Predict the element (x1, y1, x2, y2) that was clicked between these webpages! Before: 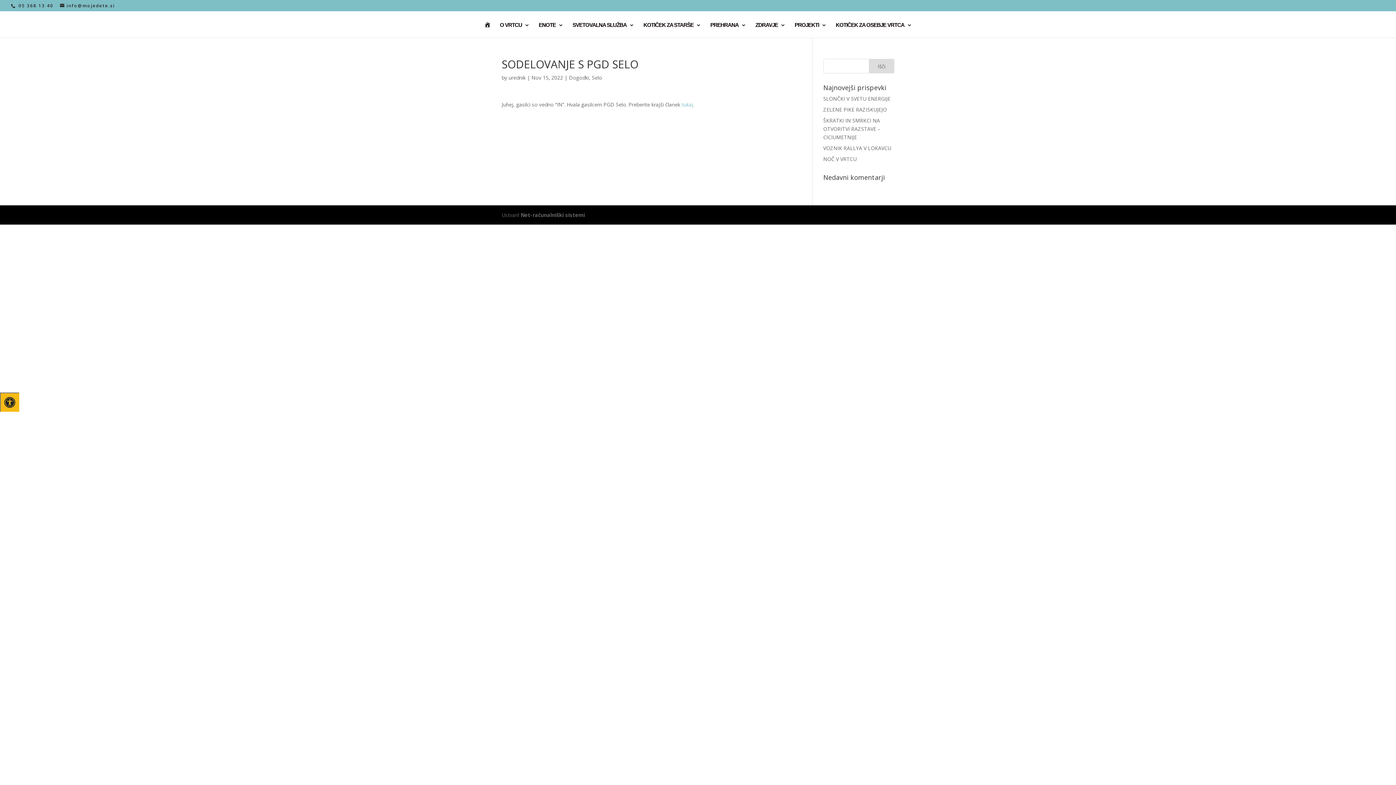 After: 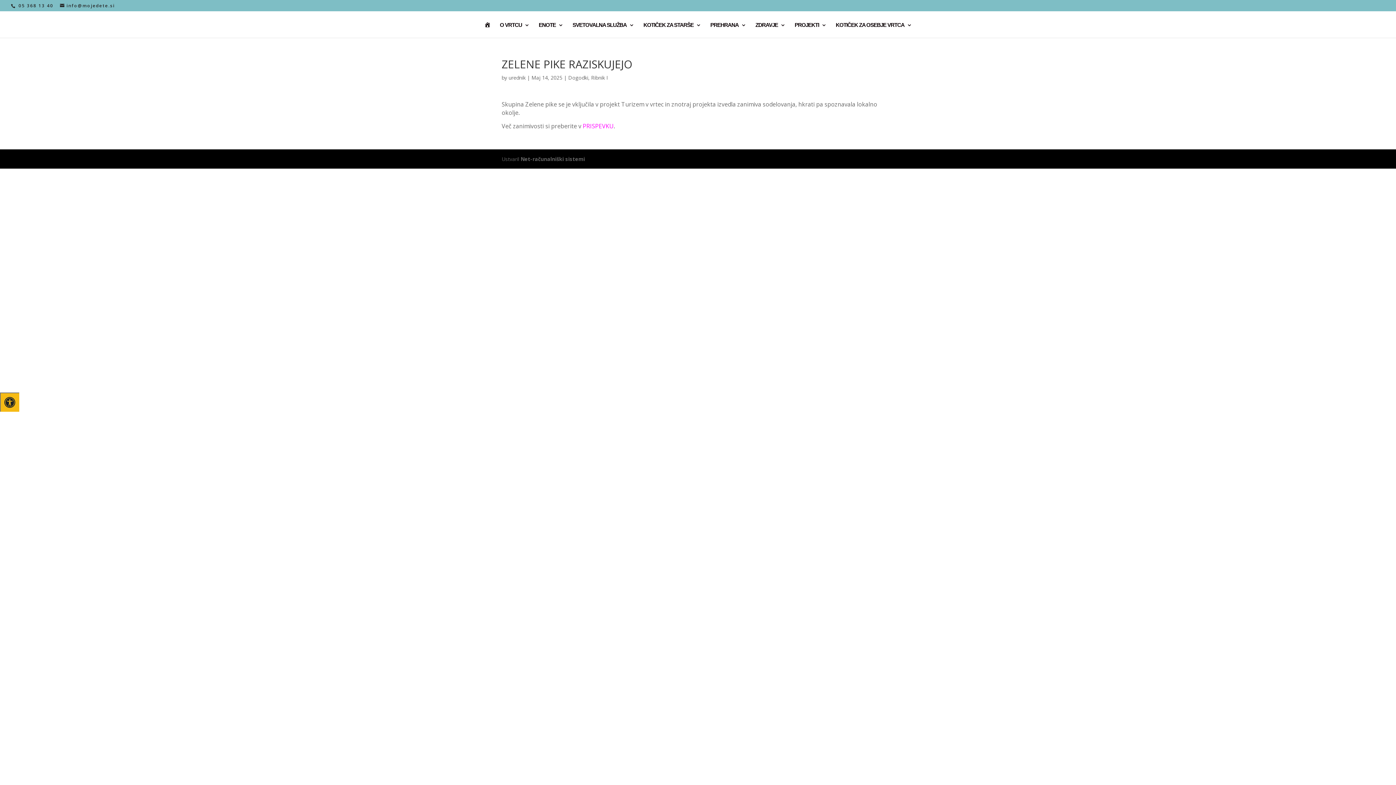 Action: bbox: (823, 106, 887, 113) label: ZELENE PIKE RAZISKUJEJO